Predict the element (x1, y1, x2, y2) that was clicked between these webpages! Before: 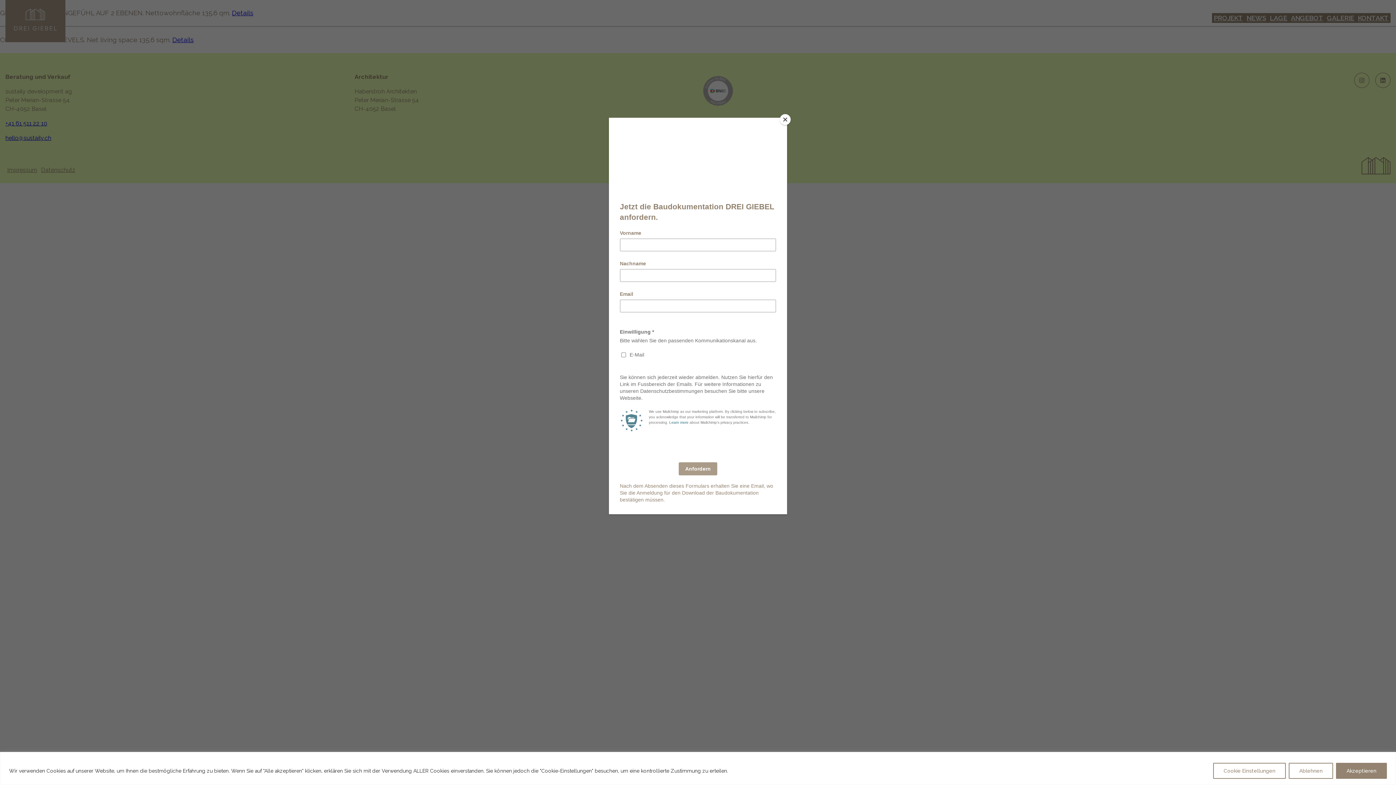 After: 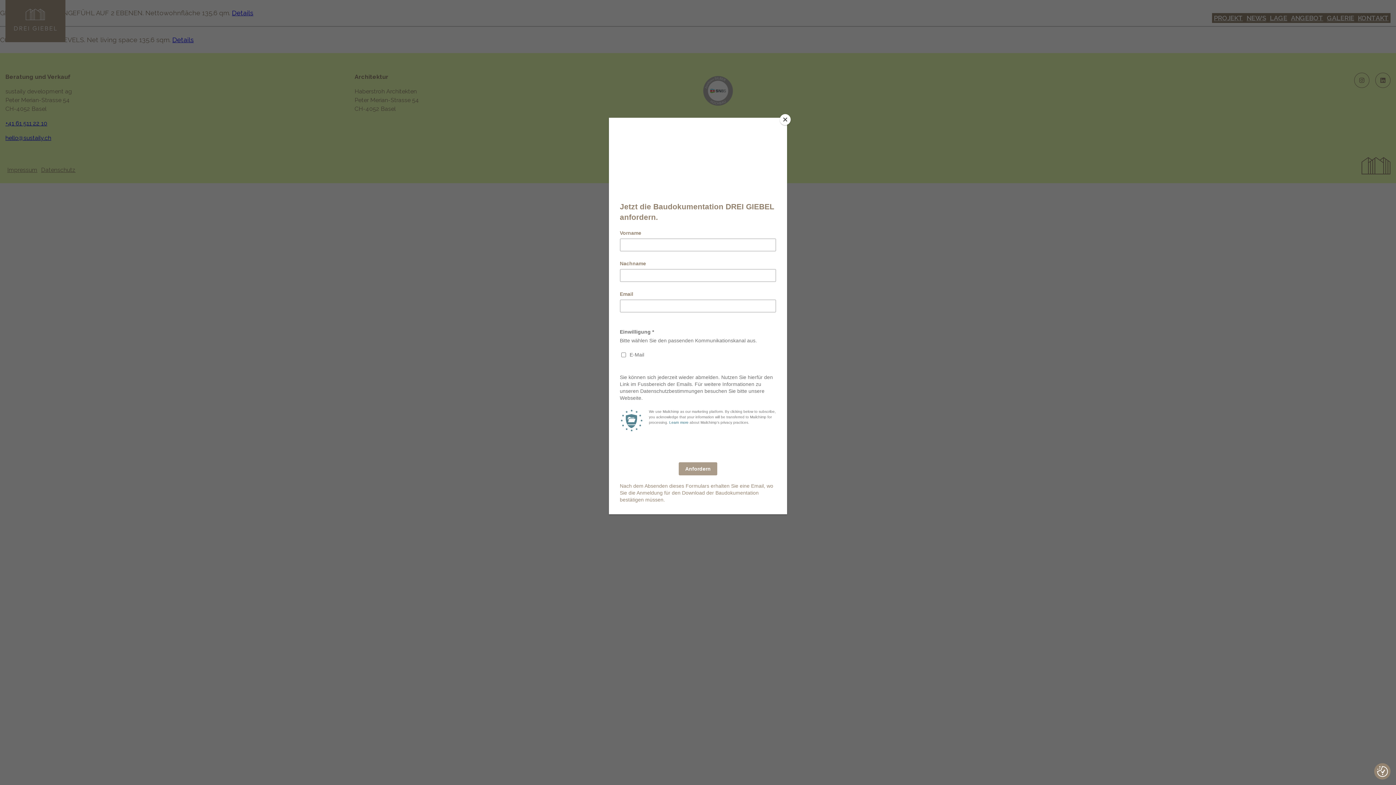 Action: label: Ablehnen bbox: (1289, 763, 1333, 779)